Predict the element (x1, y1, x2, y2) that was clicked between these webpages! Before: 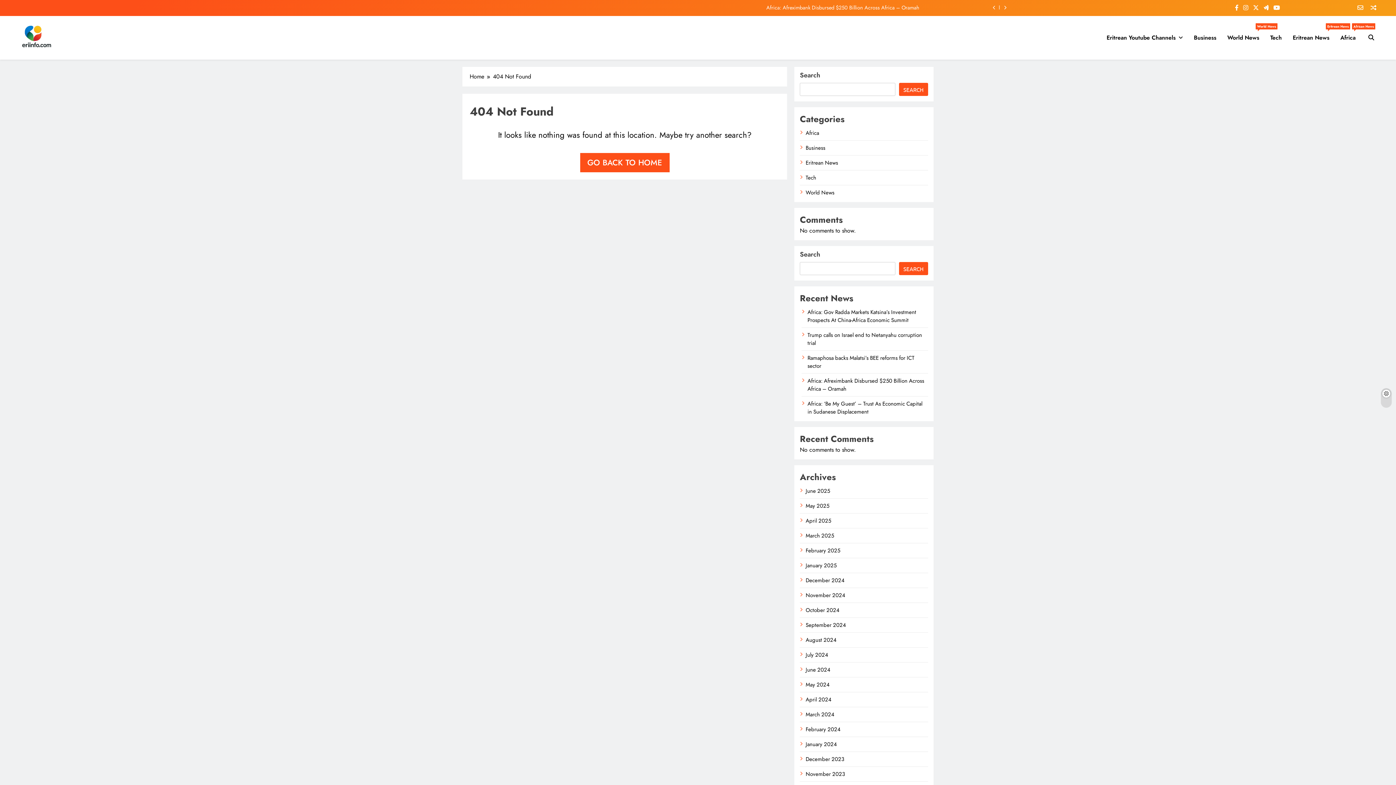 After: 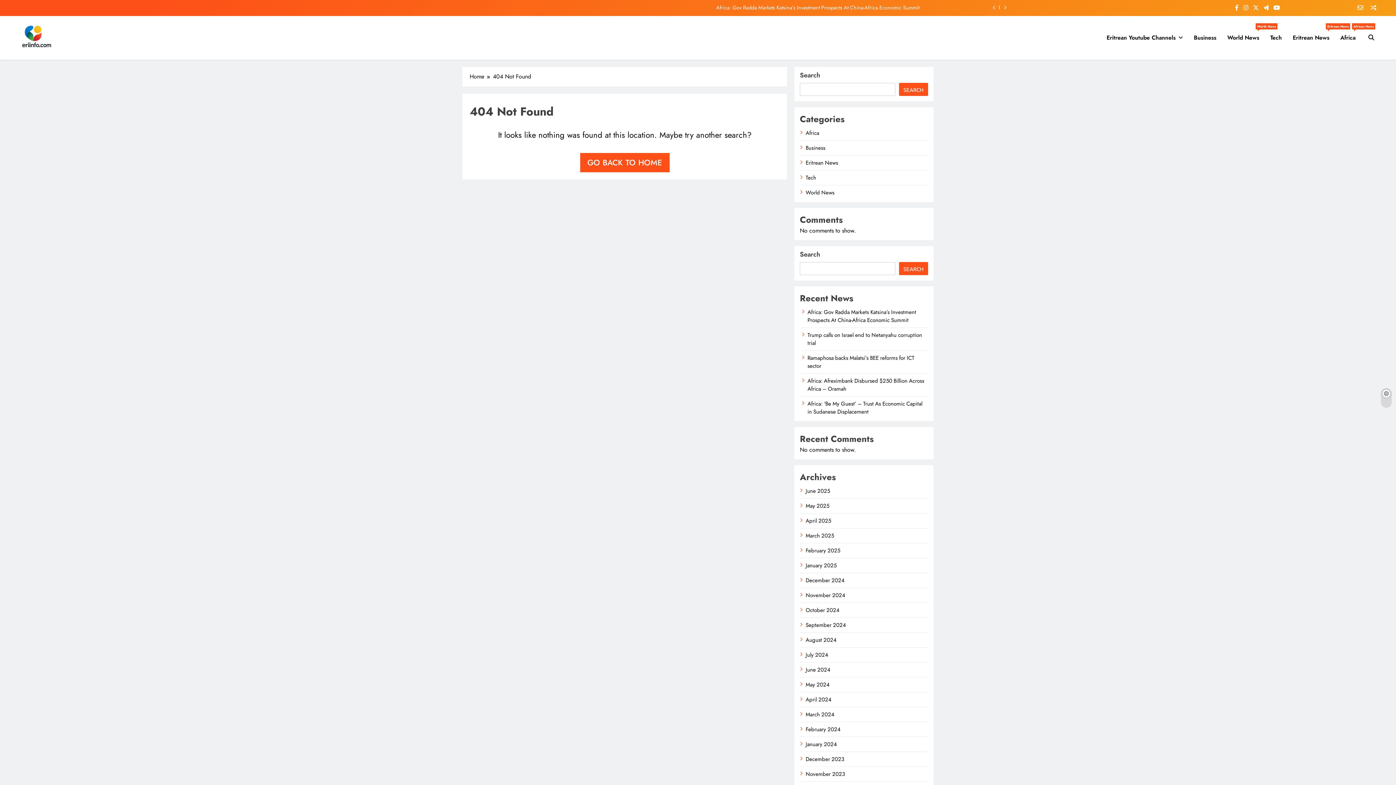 Action: bbox: (1272, 3, 1281, 12)